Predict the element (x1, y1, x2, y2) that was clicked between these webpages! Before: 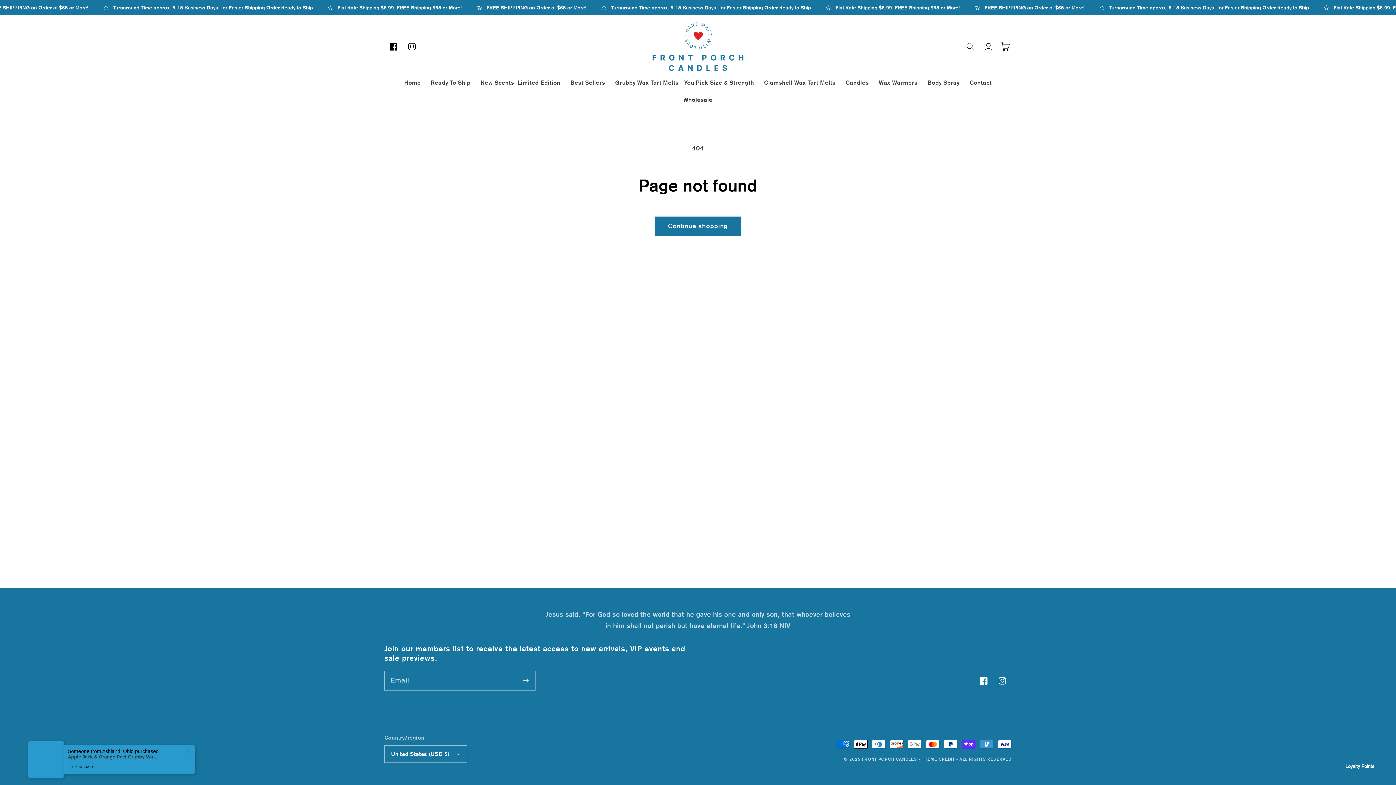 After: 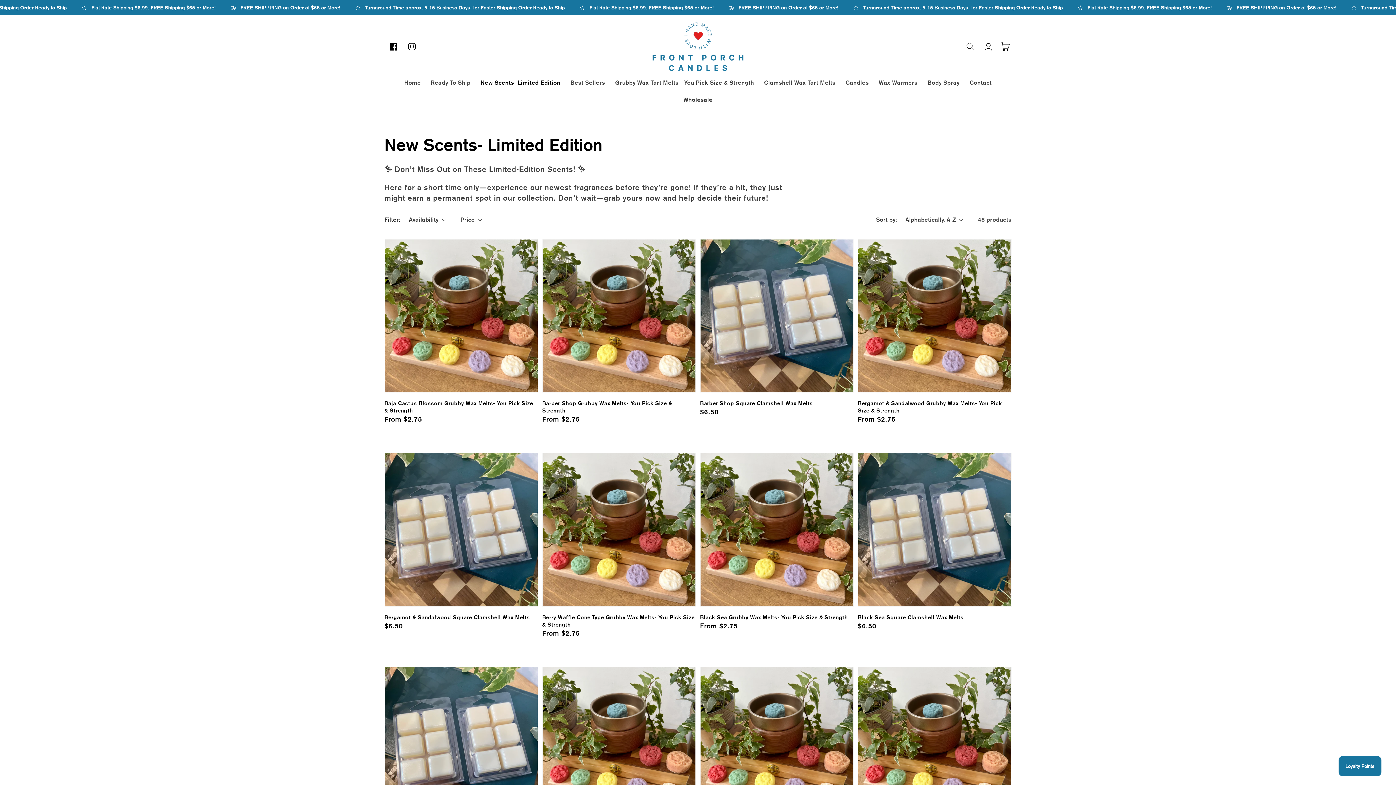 Action: label: New Scents- Limited Edition bbox: (475, 74, 565, 91)